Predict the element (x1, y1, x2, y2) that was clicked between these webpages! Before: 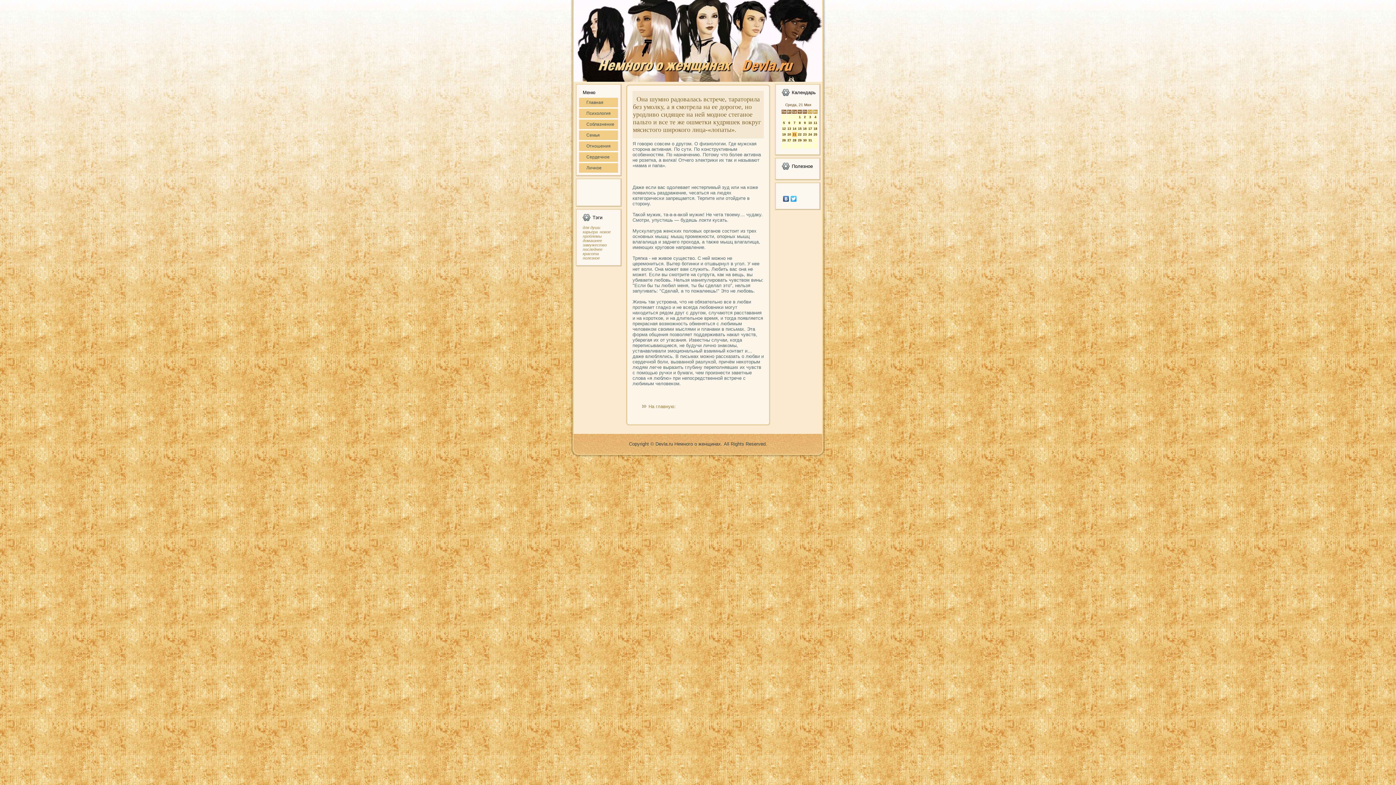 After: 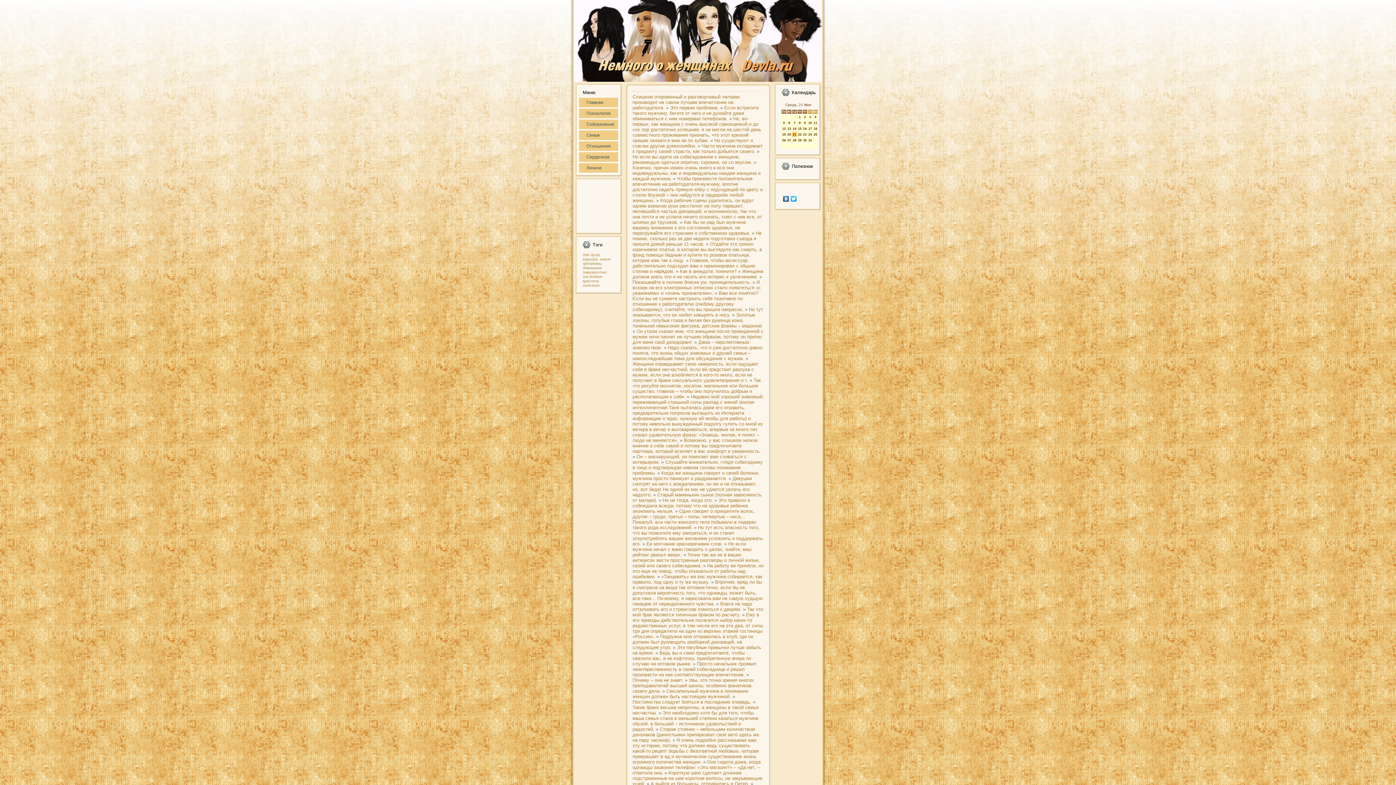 Action: label: замужество bbox: (582, 242, 606, 247)